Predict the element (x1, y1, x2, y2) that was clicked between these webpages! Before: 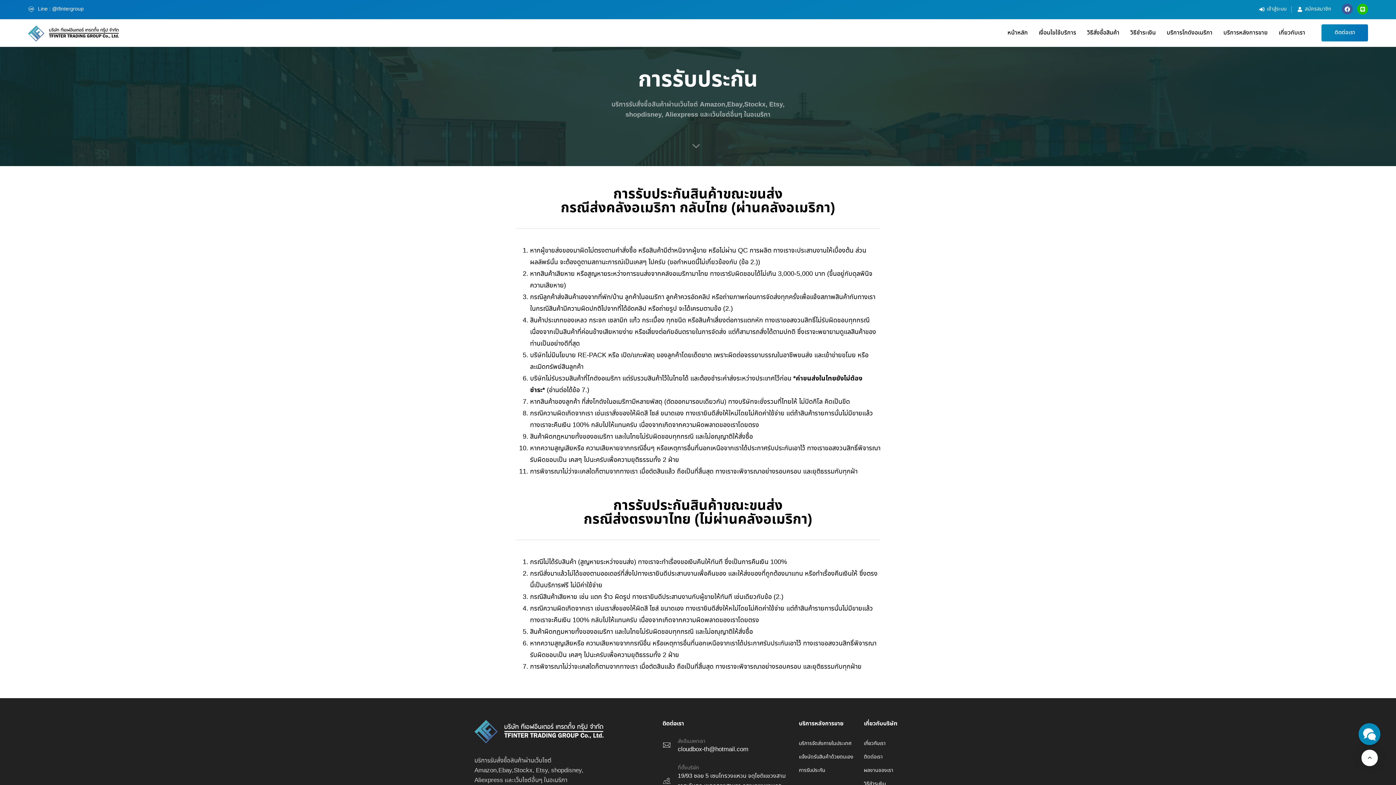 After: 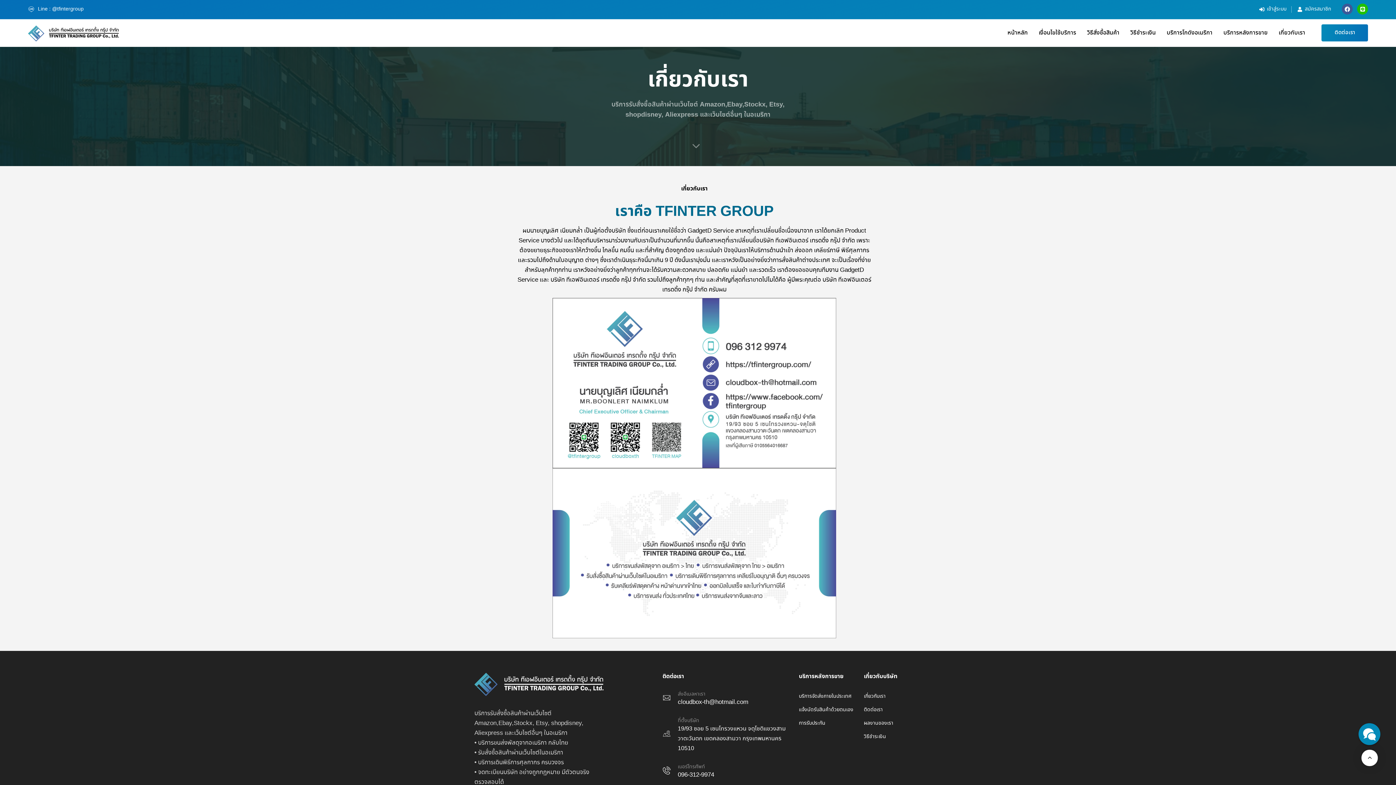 Action: bbox: (864, 739, 921, 749) label: เกี่ยวกับเรา